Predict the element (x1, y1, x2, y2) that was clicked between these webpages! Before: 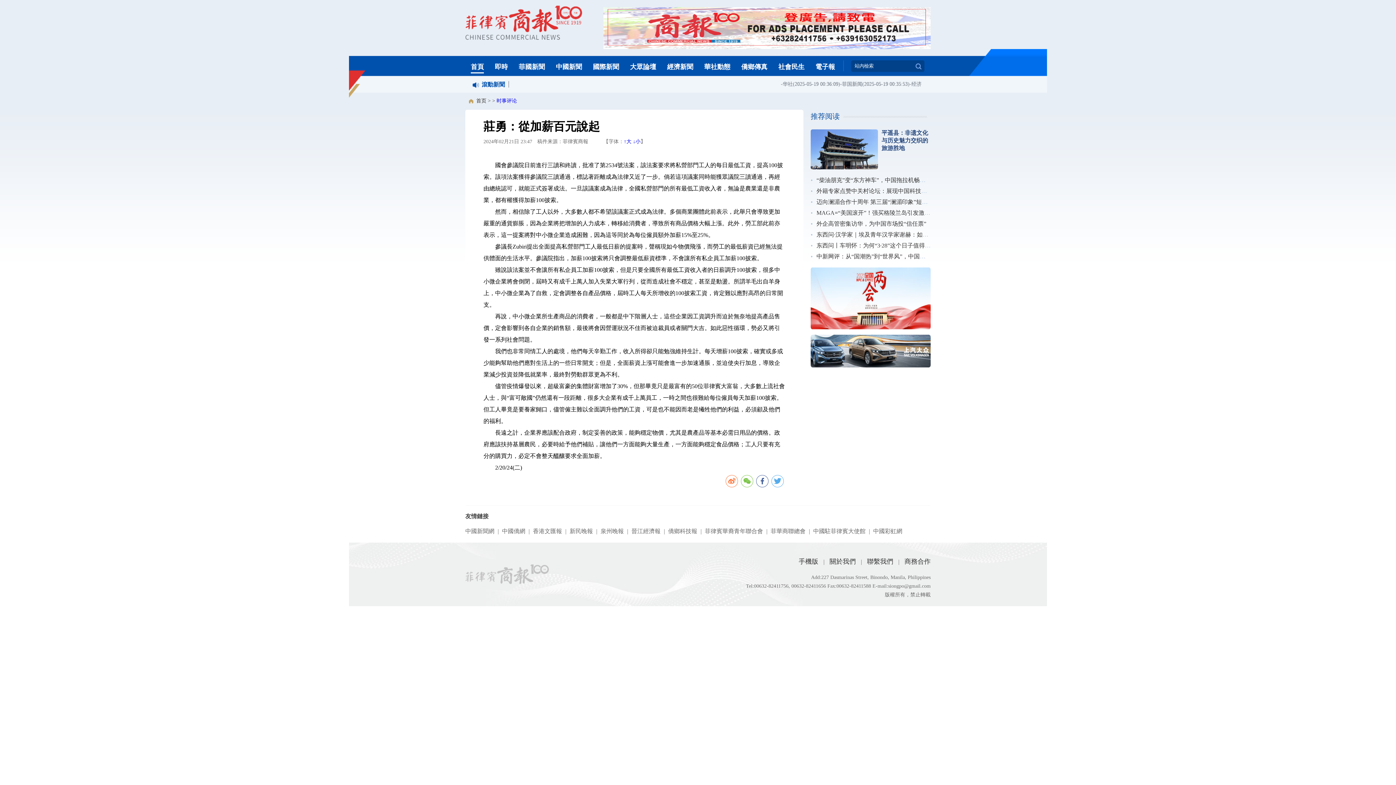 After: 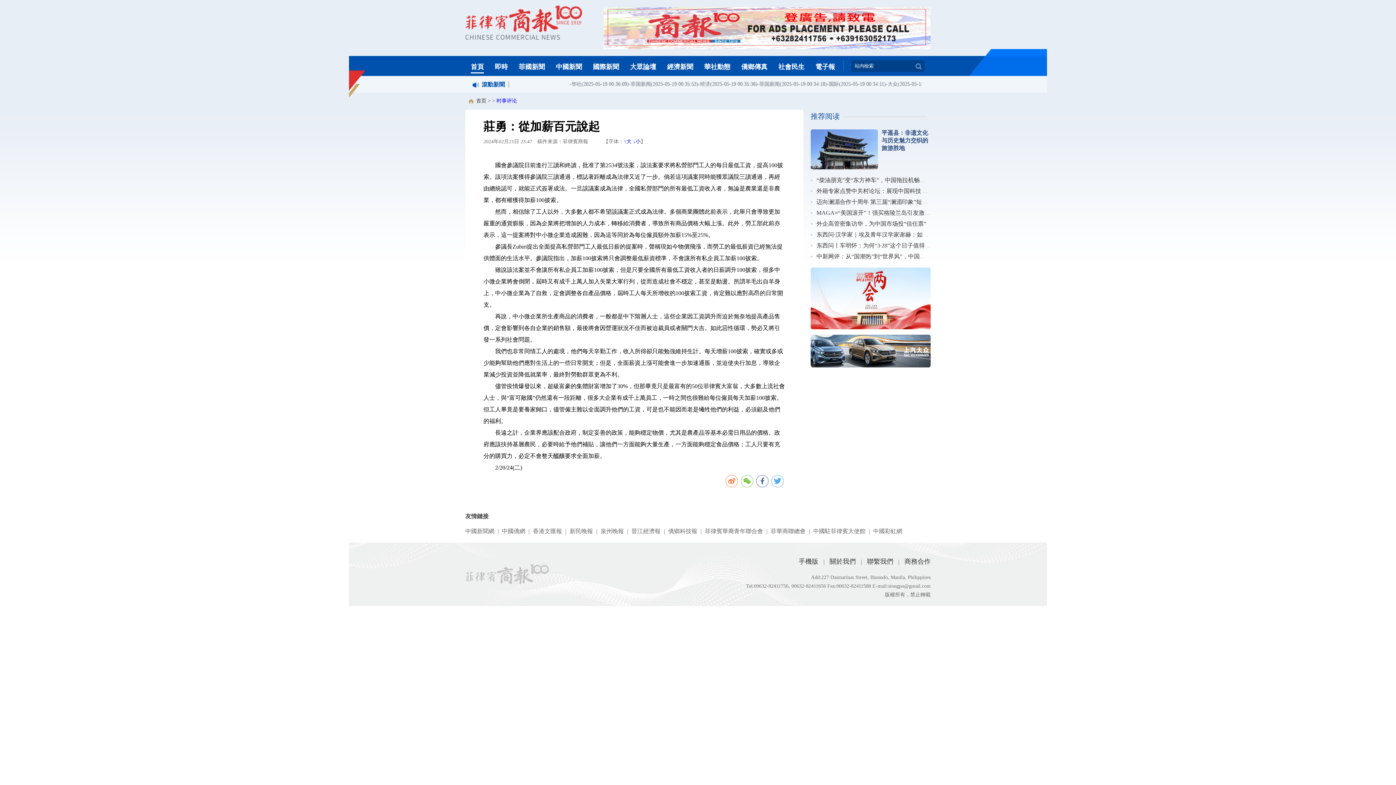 Action: bbox: (810, 164, 878, 170)